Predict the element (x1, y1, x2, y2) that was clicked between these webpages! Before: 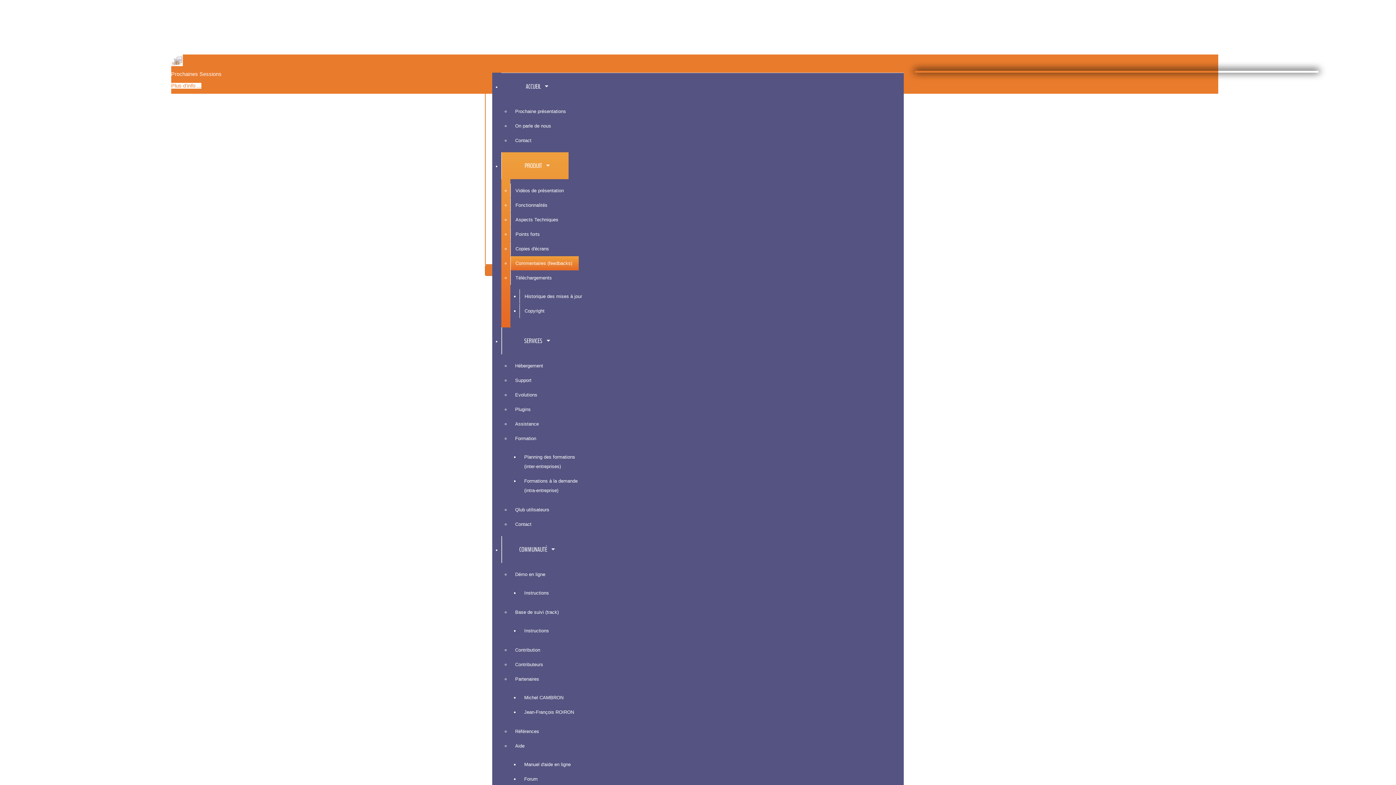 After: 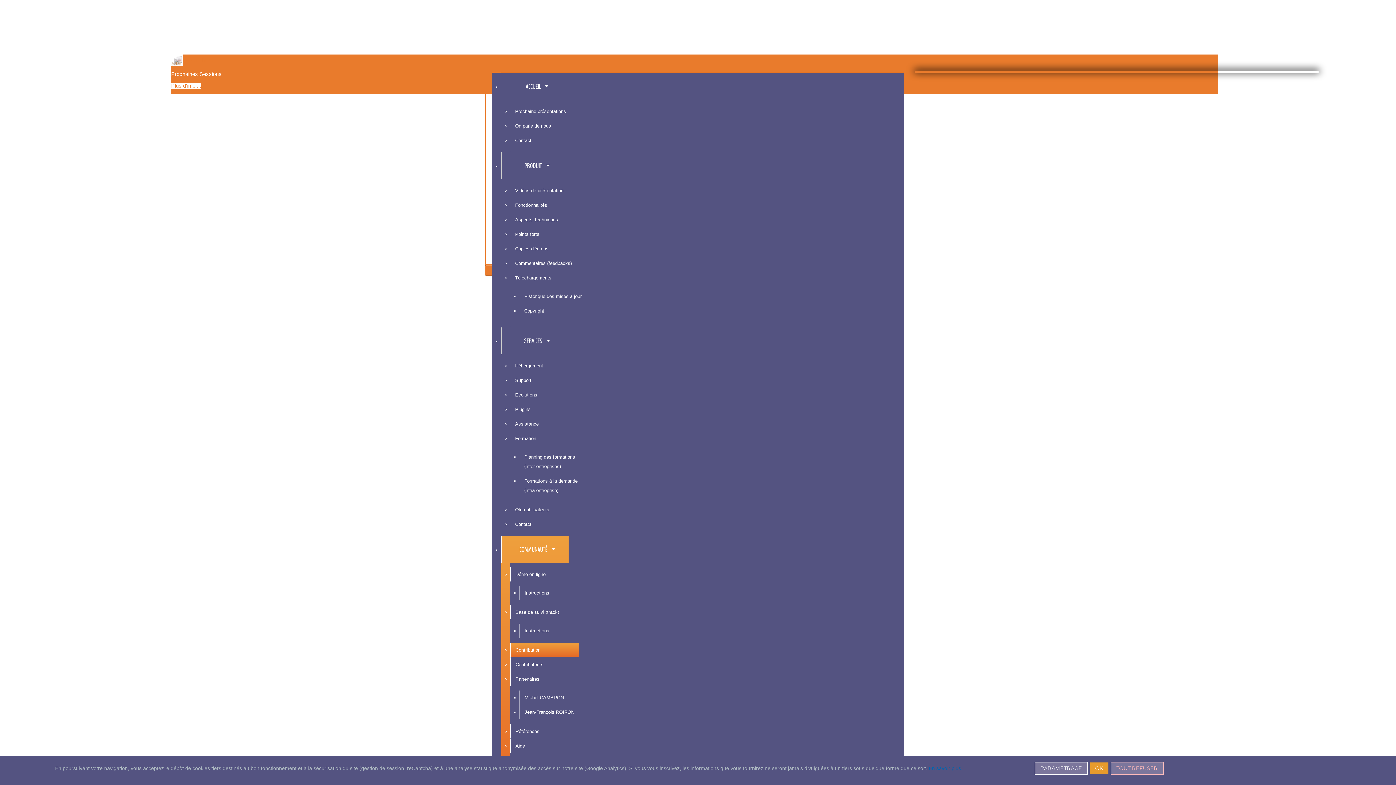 Action: label: Contribution bbox: (510, 643, 578, 657)